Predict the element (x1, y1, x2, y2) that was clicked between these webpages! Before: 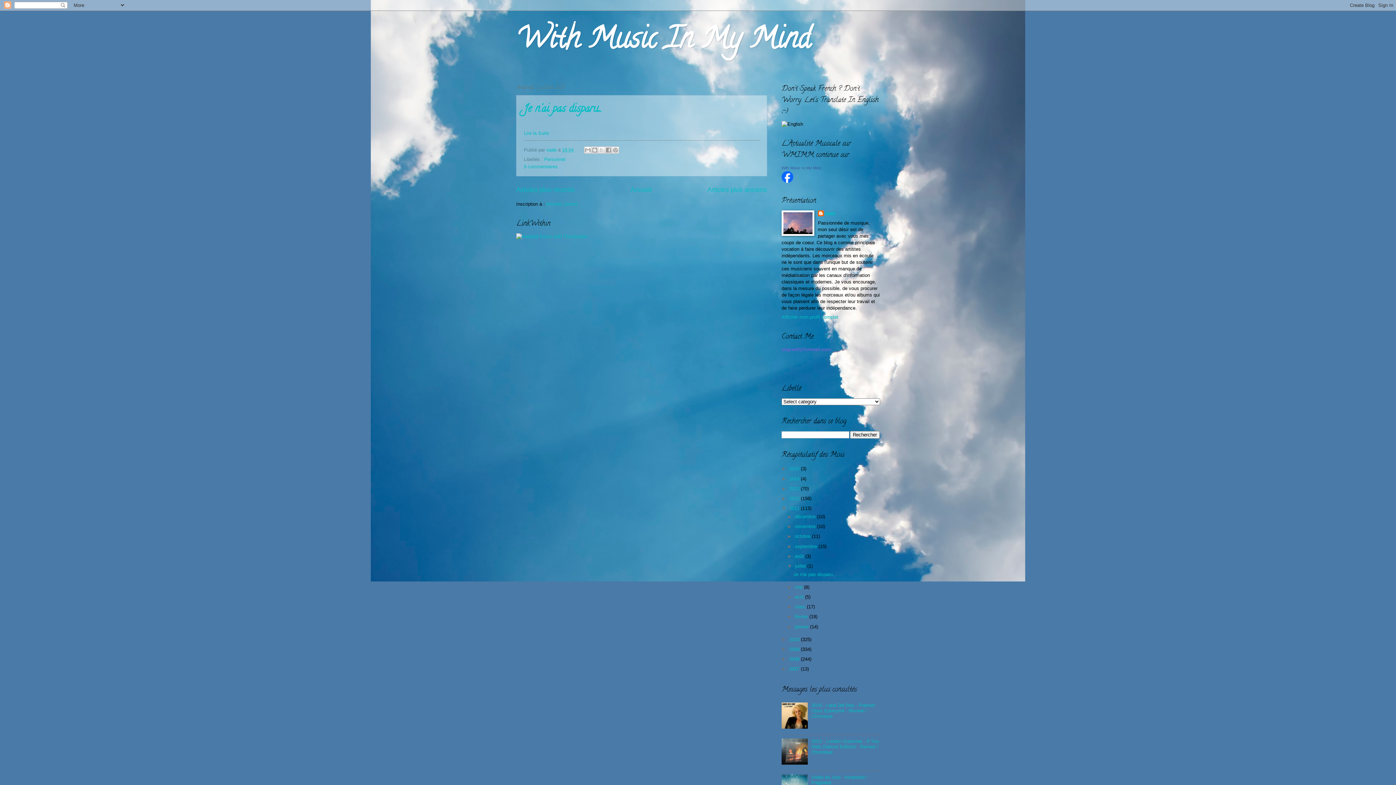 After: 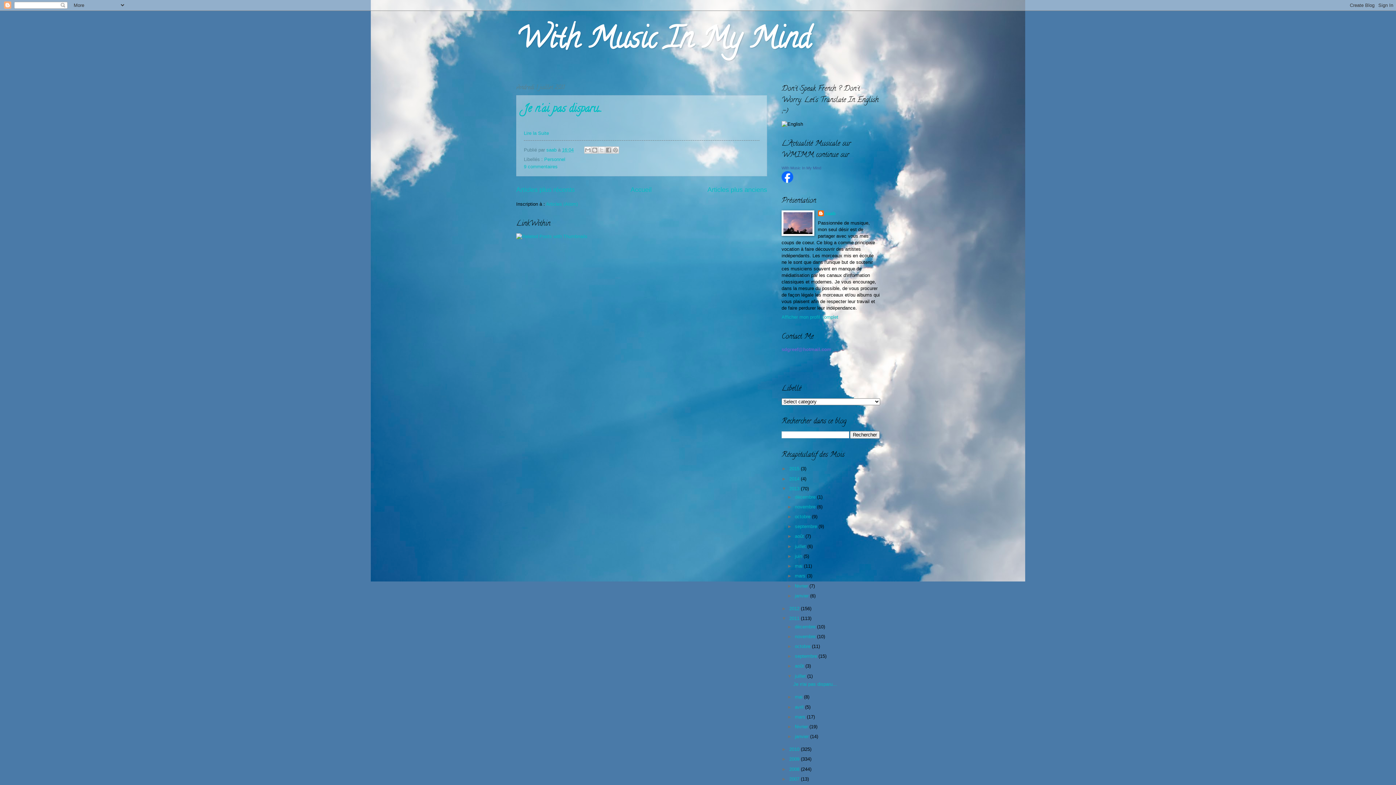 Action: bbox: (781, 486, 789, 491) label: ►  